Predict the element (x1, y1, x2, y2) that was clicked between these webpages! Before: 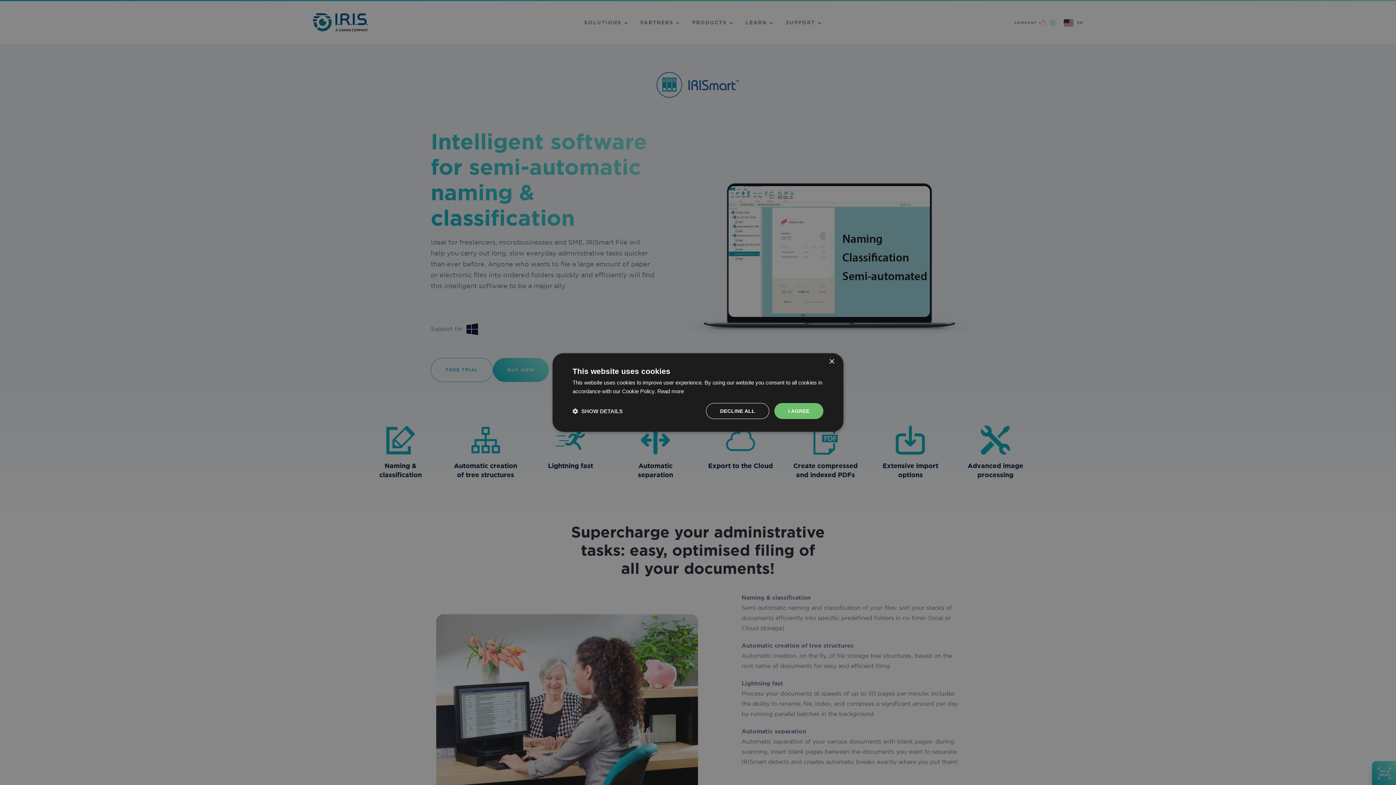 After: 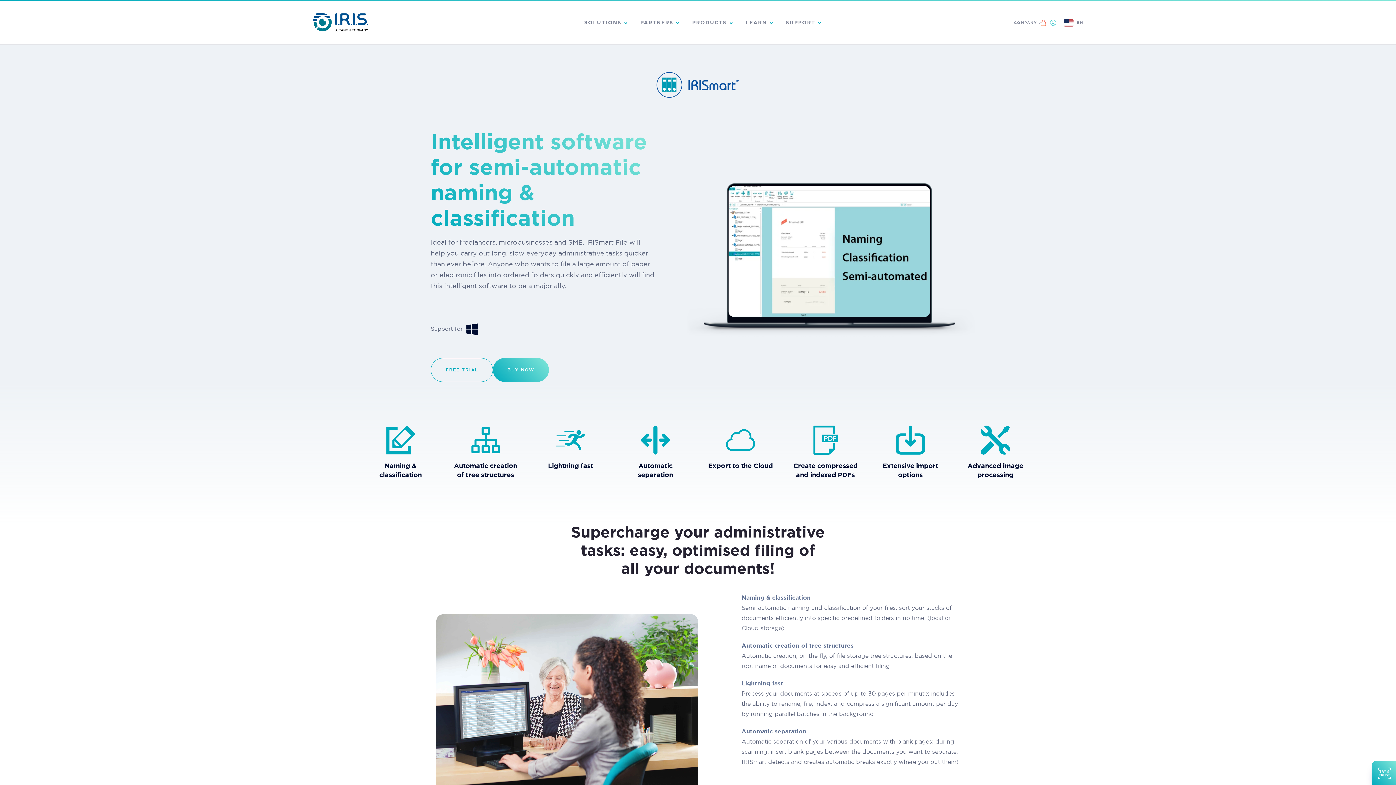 Action: label: Close bbox: (829, 359, 834, 364)